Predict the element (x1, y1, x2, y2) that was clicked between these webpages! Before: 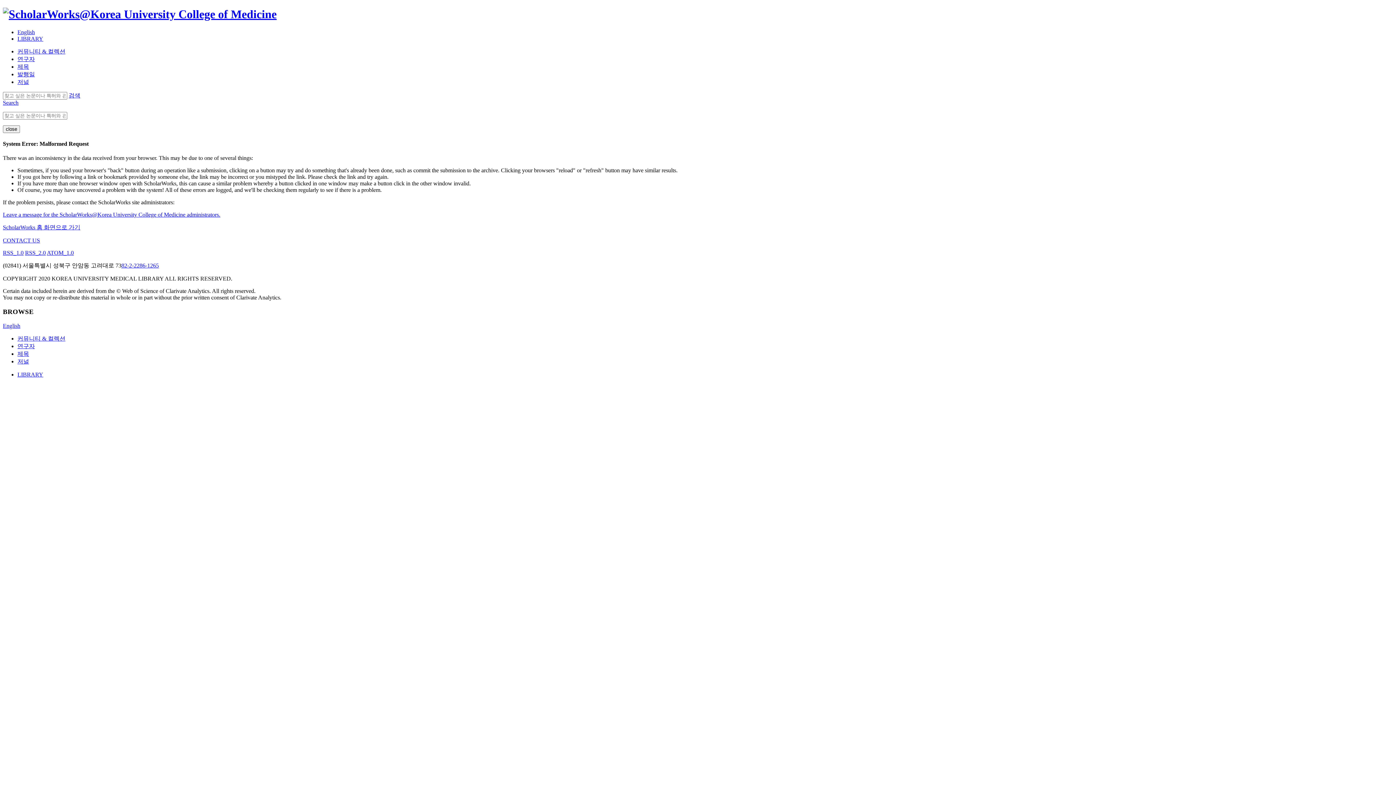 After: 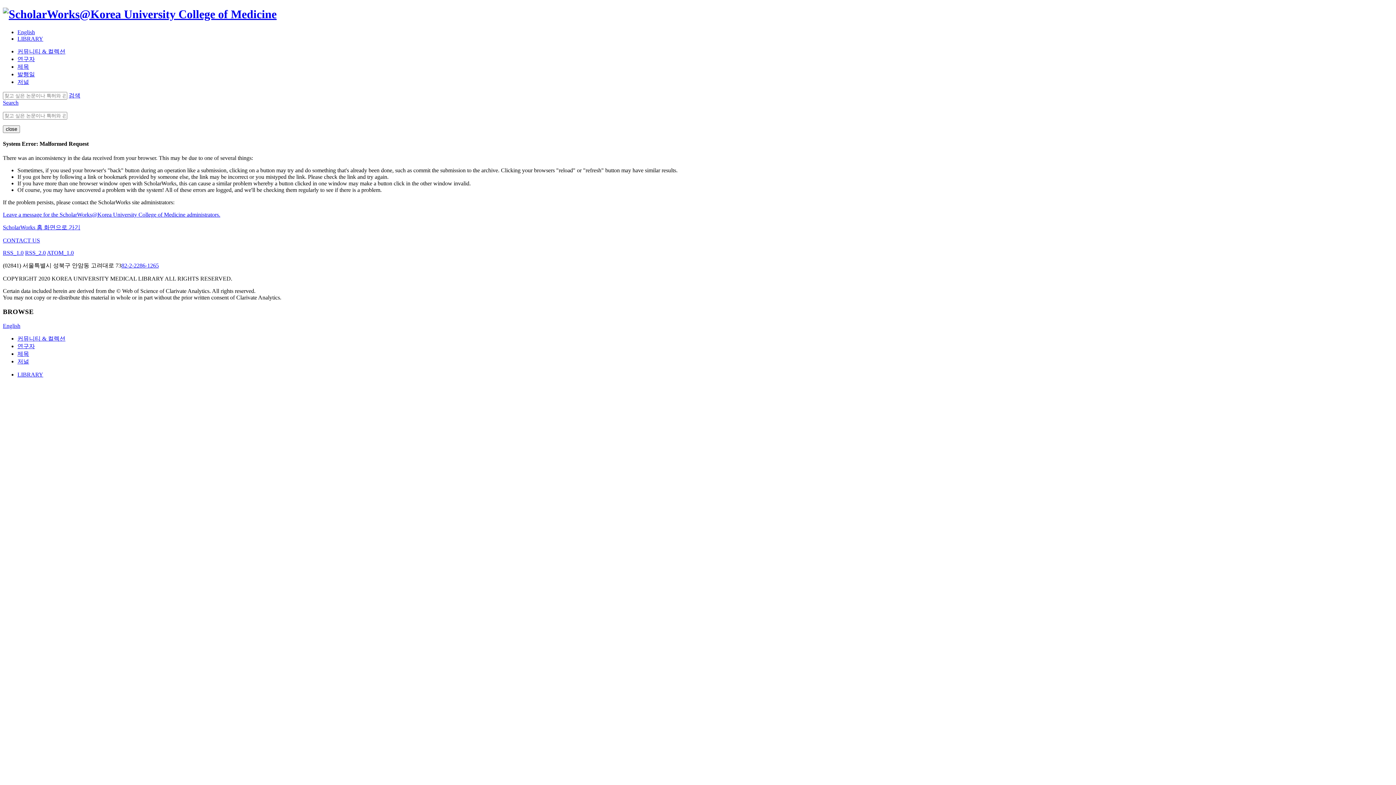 Action: bbox: (17, 35, 43, 41) label: LIBRARY